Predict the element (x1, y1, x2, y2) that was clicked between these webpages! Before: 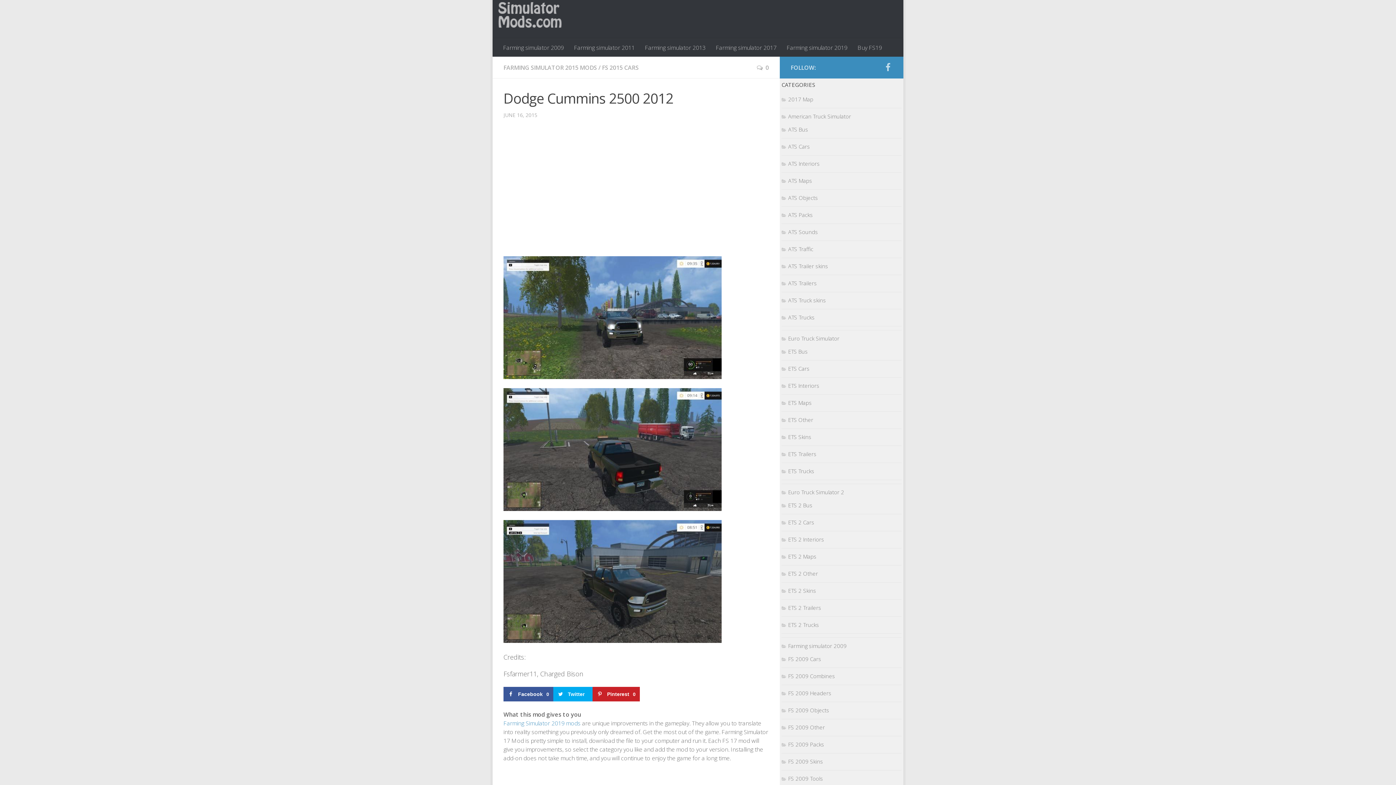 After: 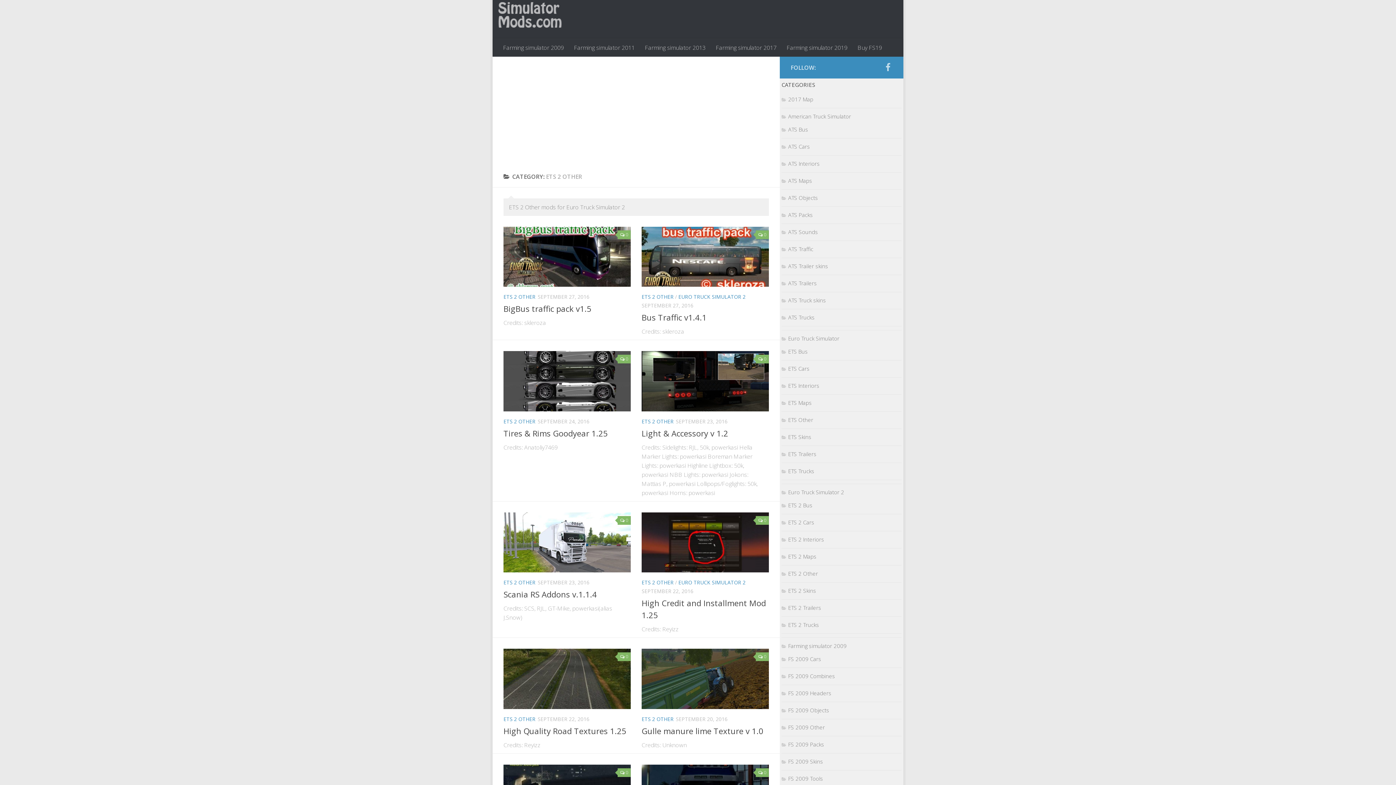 Action: bbox: (781, 570, 818, 577) label: ETS 2 Other